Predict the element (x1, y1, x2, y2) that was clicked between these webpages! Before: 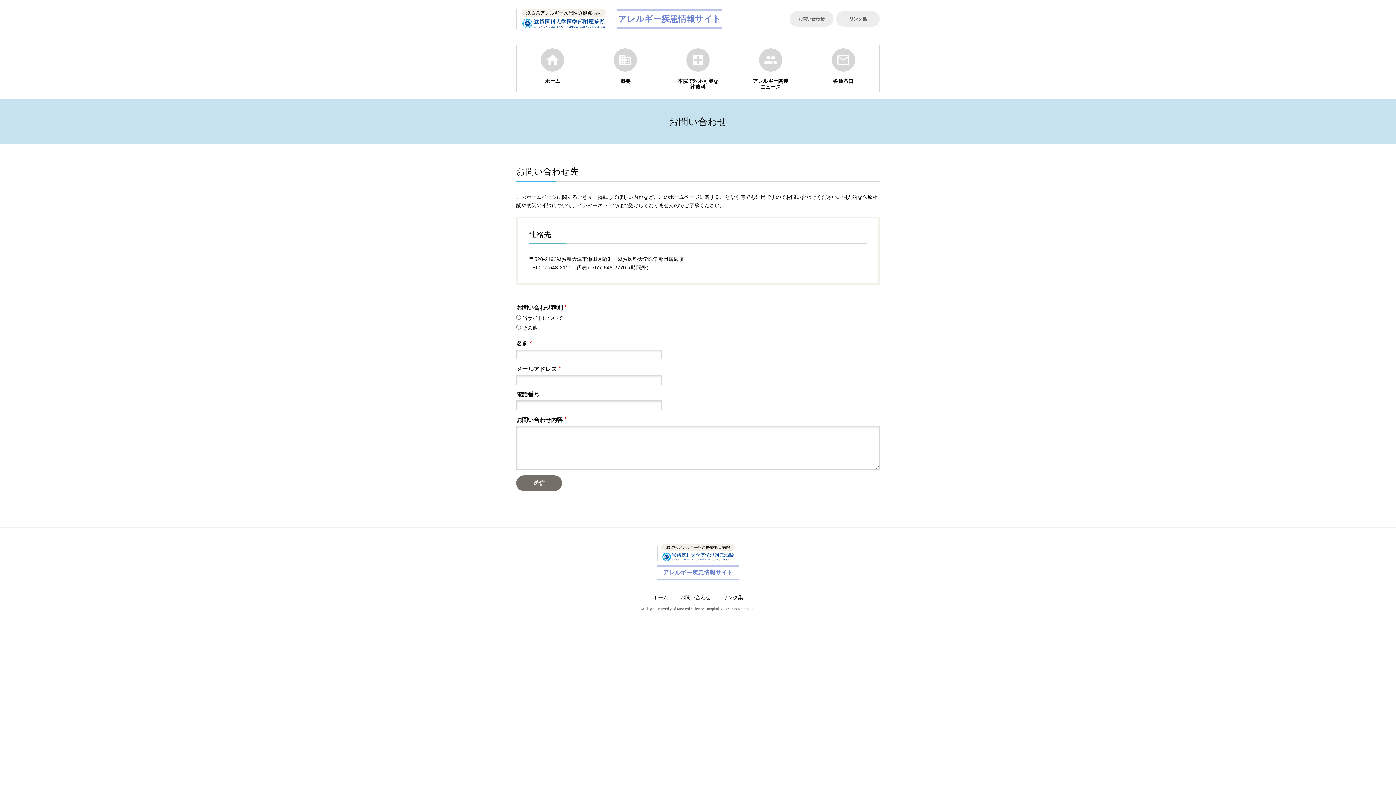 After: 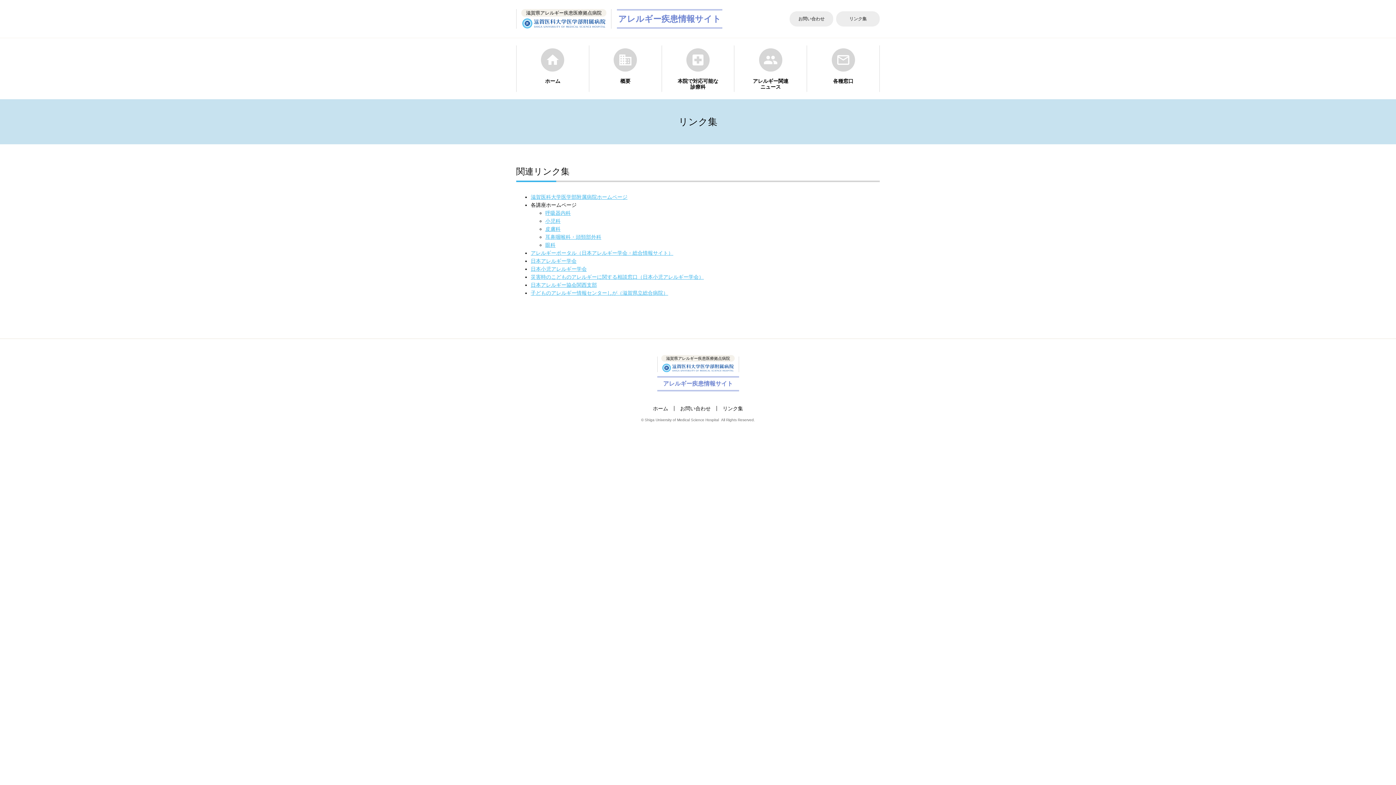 Action: label: リンク集 bbox: (717, 594, 749, 600)